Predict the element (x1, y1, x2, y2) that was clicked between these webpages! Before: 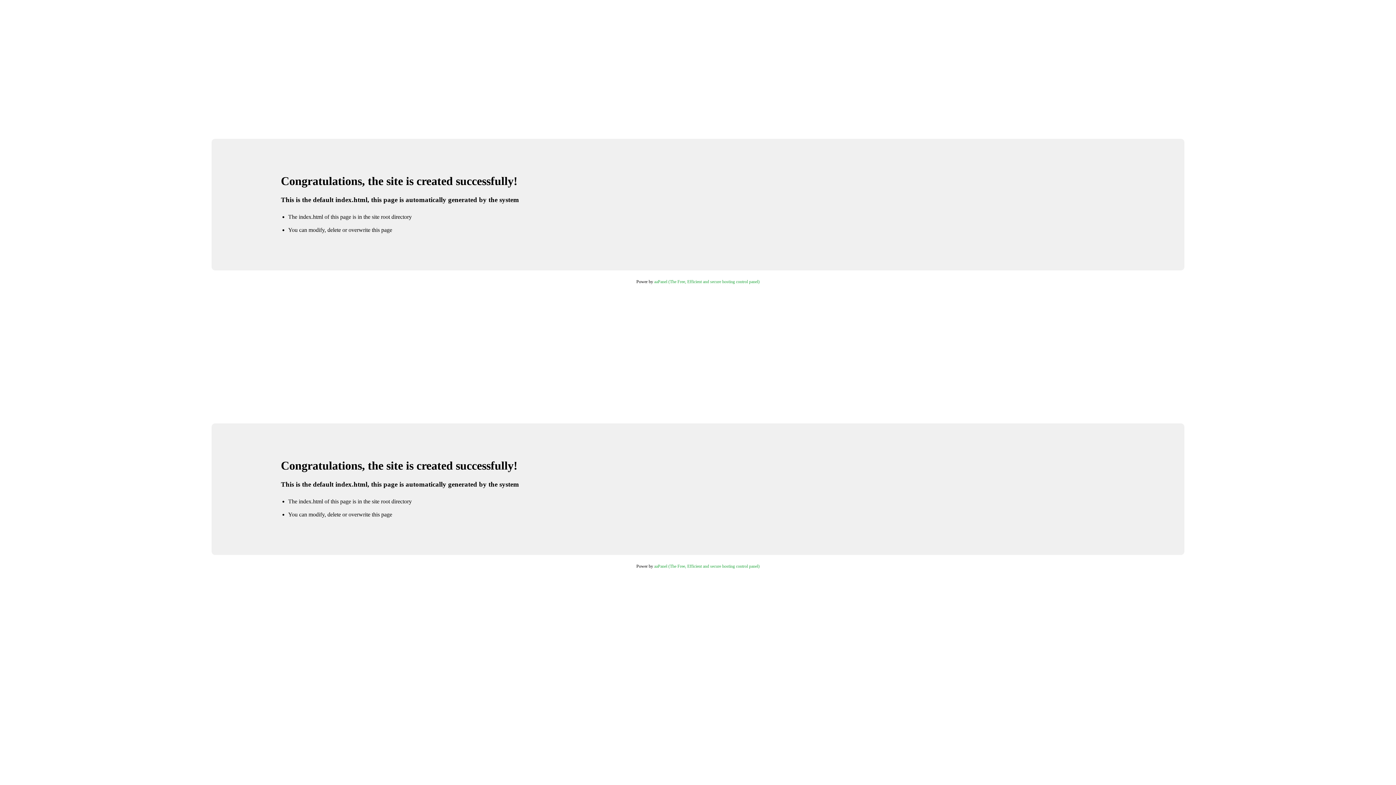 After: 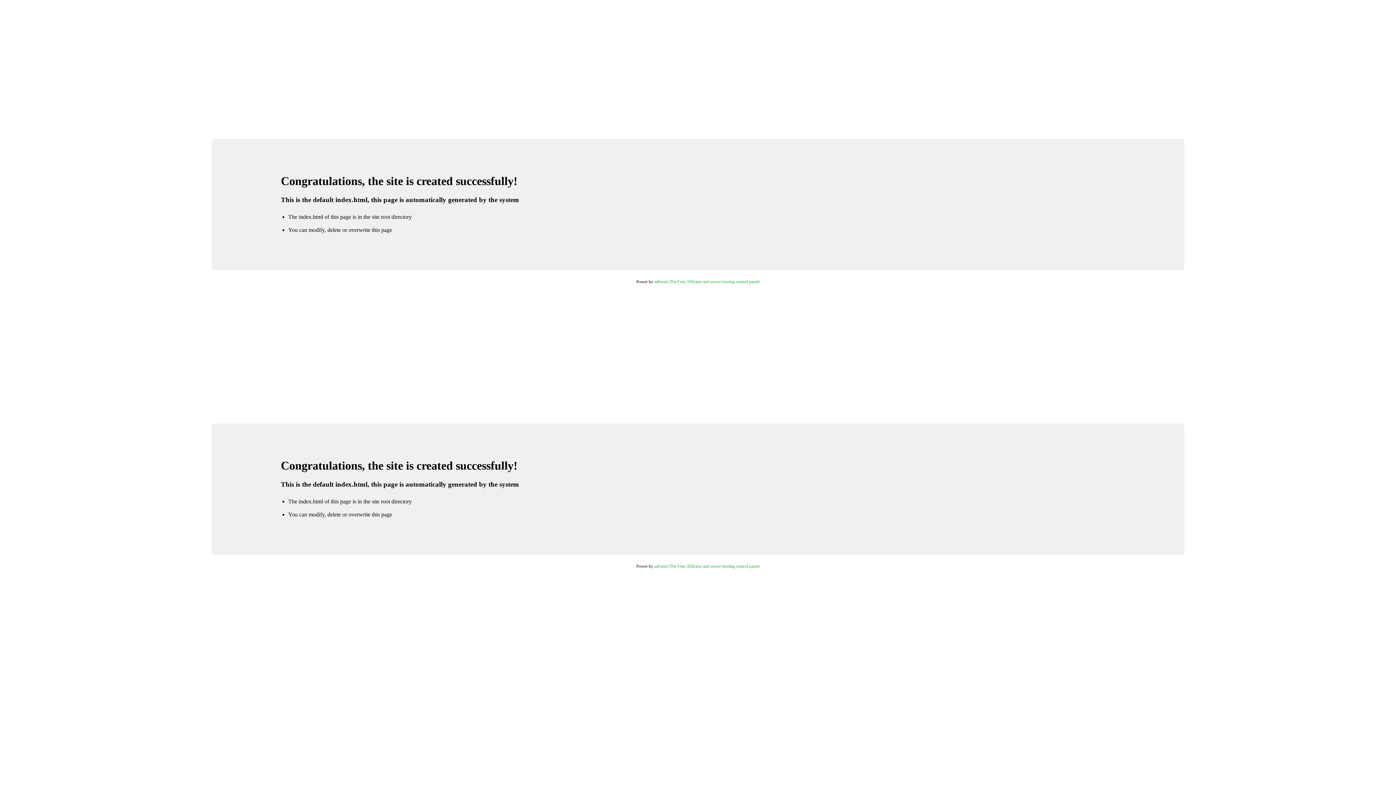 Action: bbox: (654, 279, 759, 284) label: aaPanel (The Free, Efficient and secure hosting control panel)